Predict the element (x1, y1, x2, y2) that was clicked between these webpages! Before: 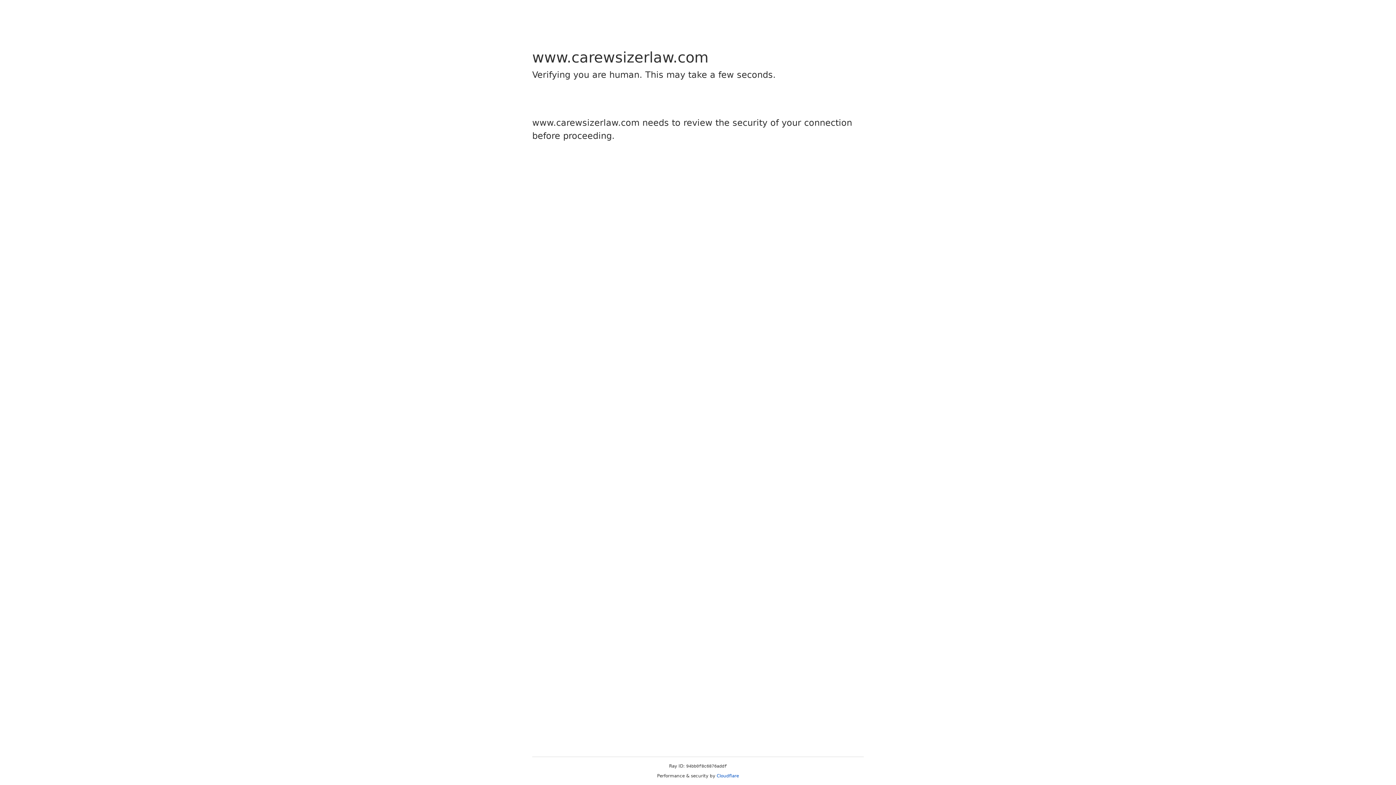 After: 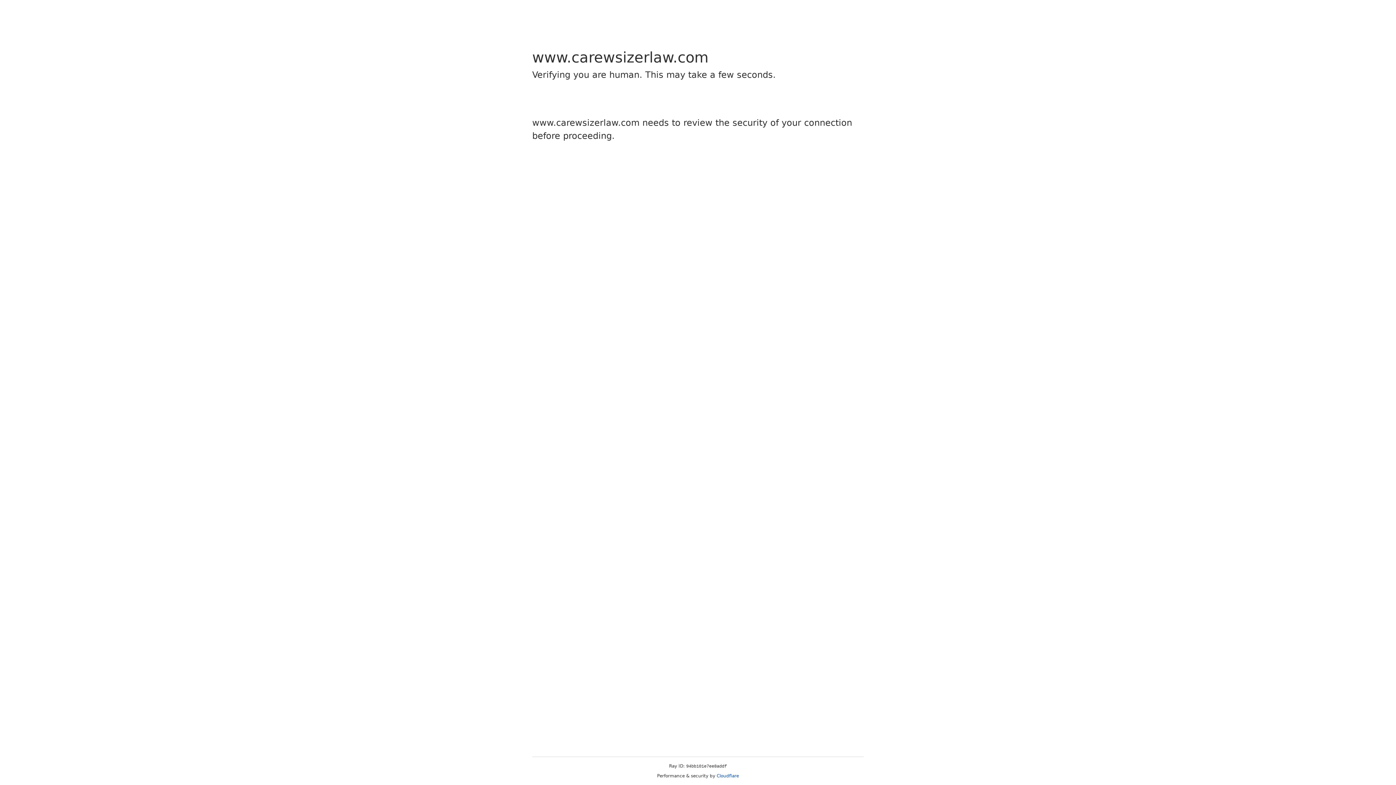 Action: label: Cloudflare bbox: (716, 773, 739, 778)